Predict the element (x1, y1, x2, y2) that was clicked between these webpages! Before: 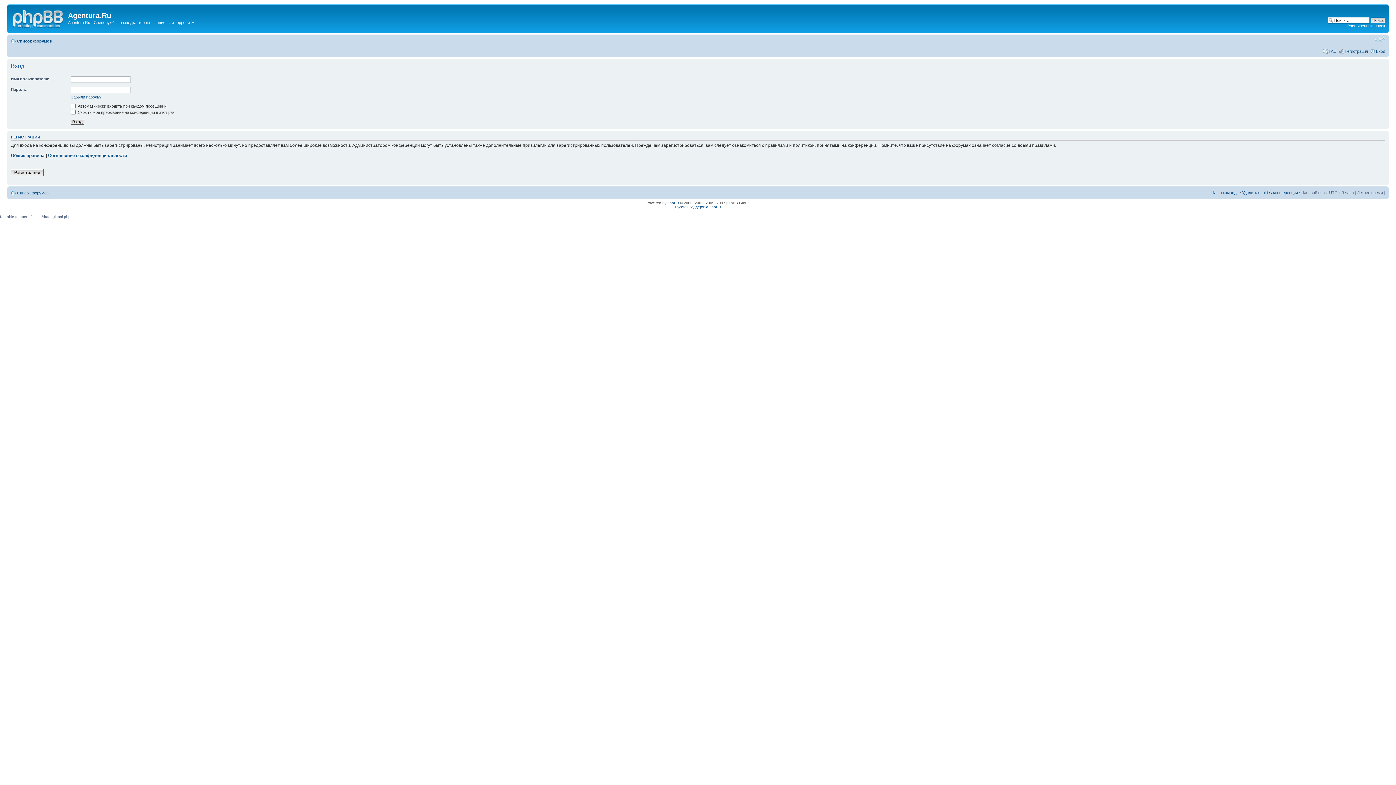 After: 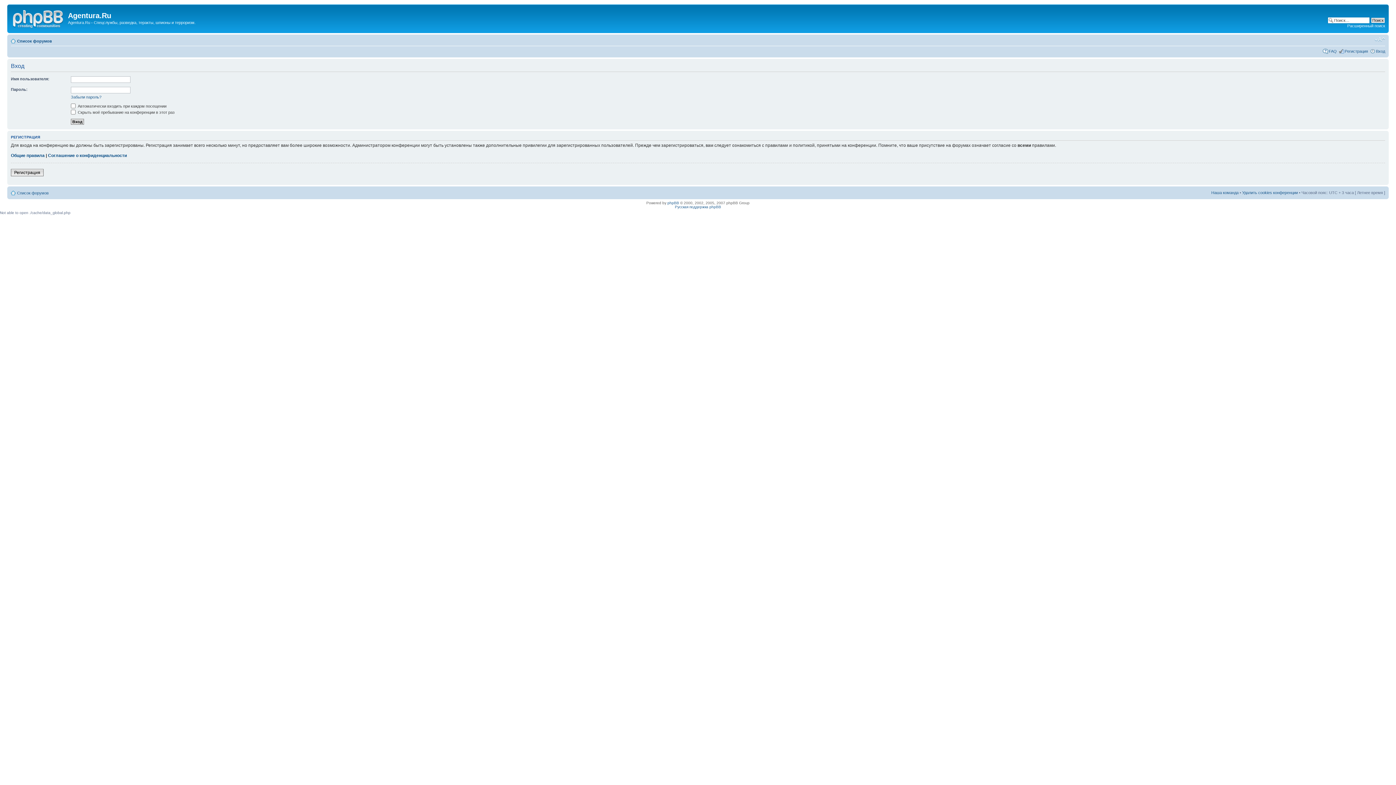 Action: label: Вход bbox: (1376, 48, 1385, 53)